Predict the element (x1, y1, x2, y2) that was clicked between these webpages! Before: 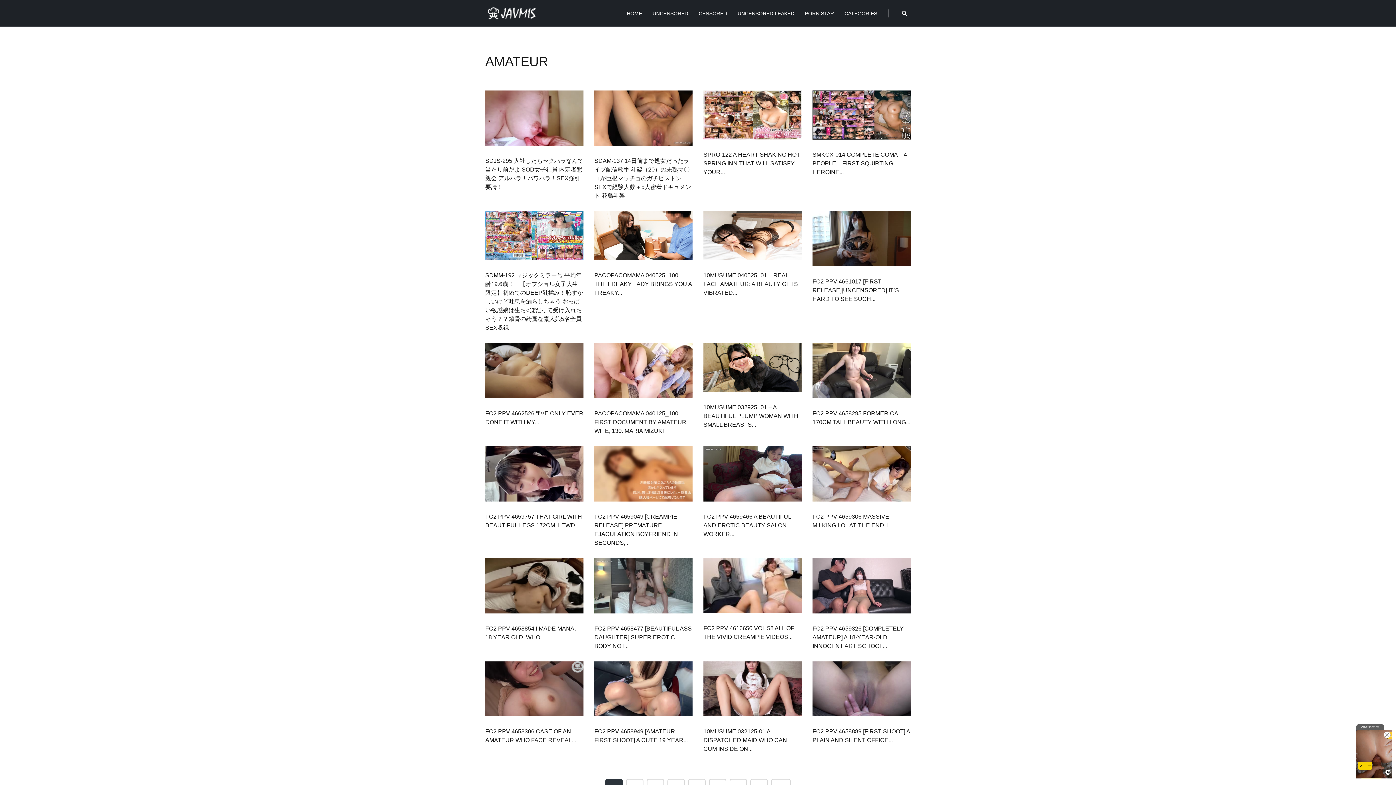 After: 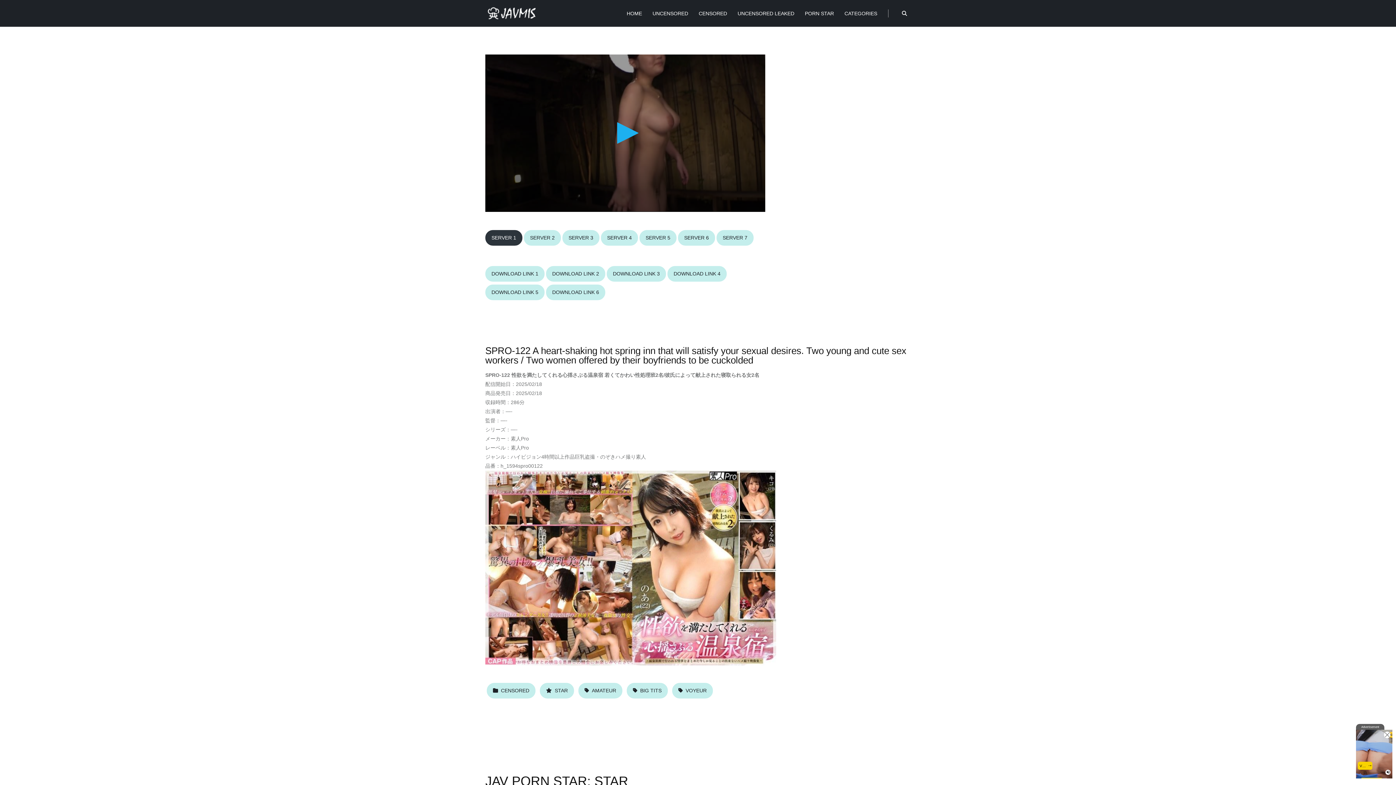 Action: label: SPRO-122 A HEART-SHAKING HOT SPRING INN THAT WILL SATISFY YOUR... bbox: (703, 151, 800, 175)